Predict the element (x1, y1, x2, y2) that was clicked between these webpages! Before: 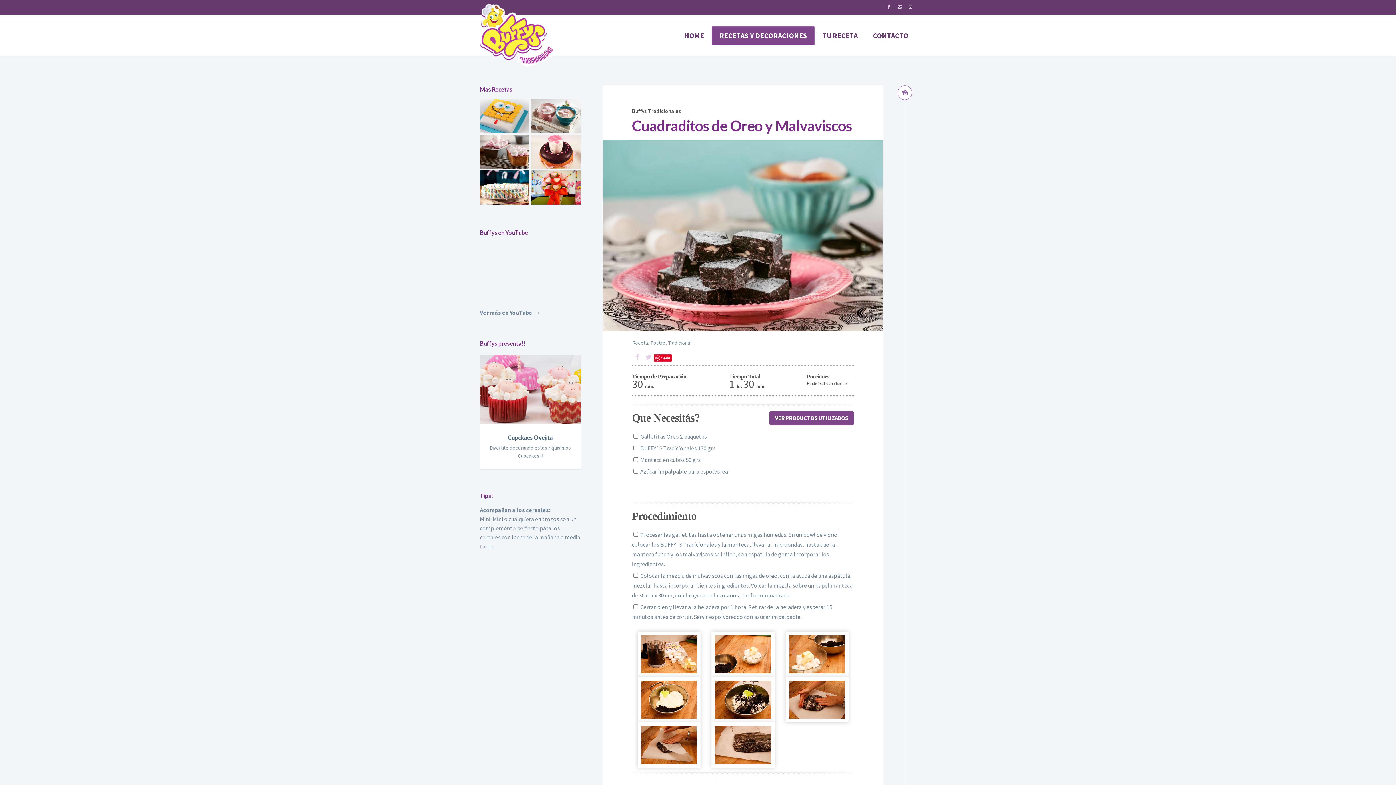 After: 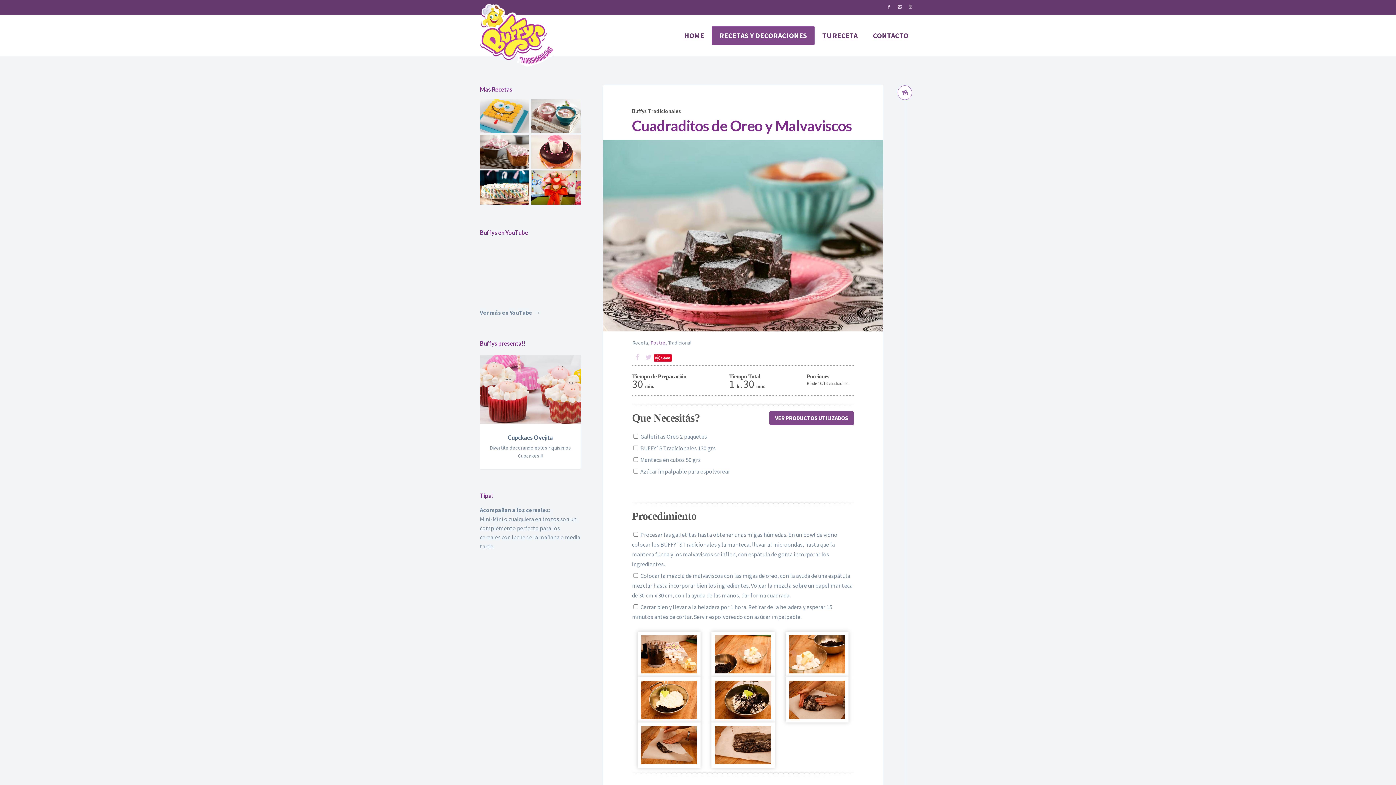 Action: label: Postre bbox: (650, 339, 665, 346)